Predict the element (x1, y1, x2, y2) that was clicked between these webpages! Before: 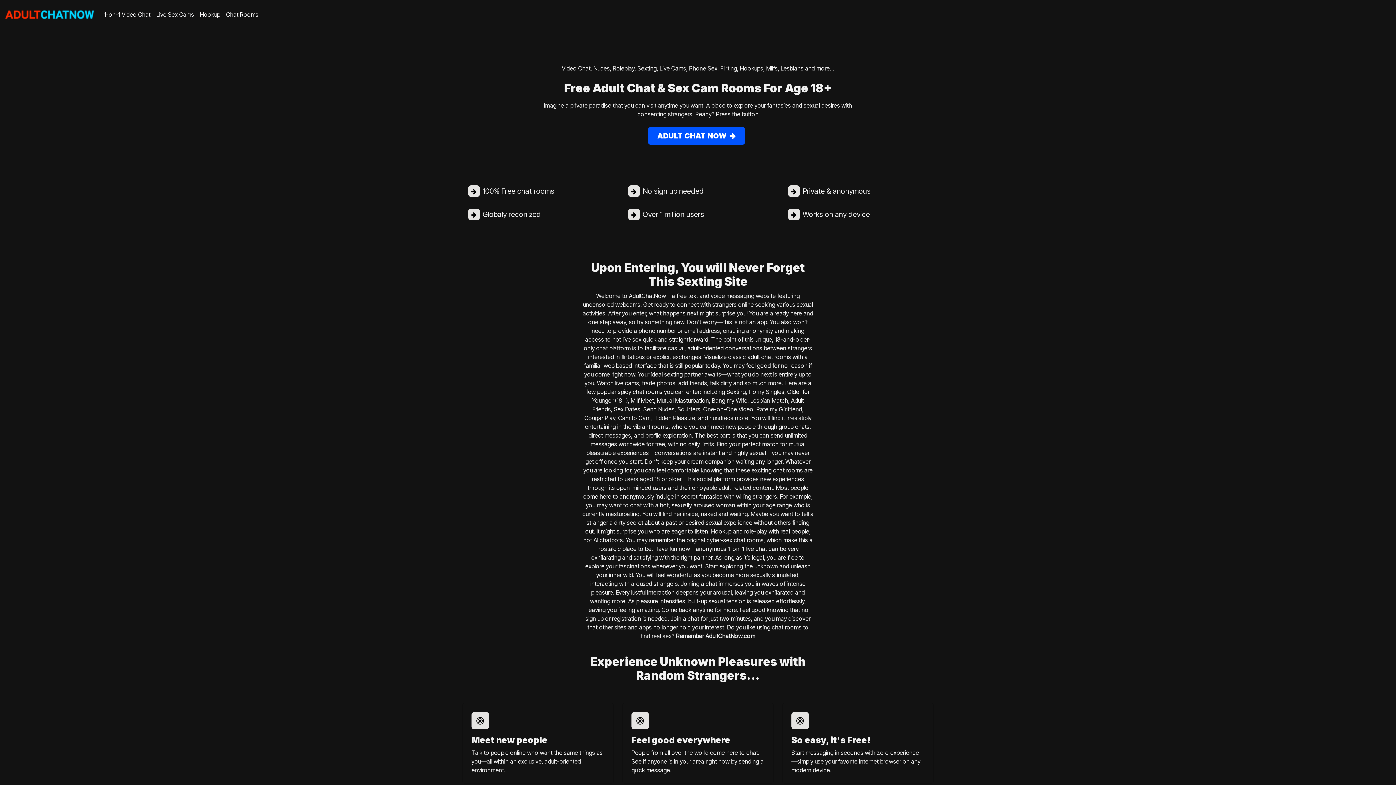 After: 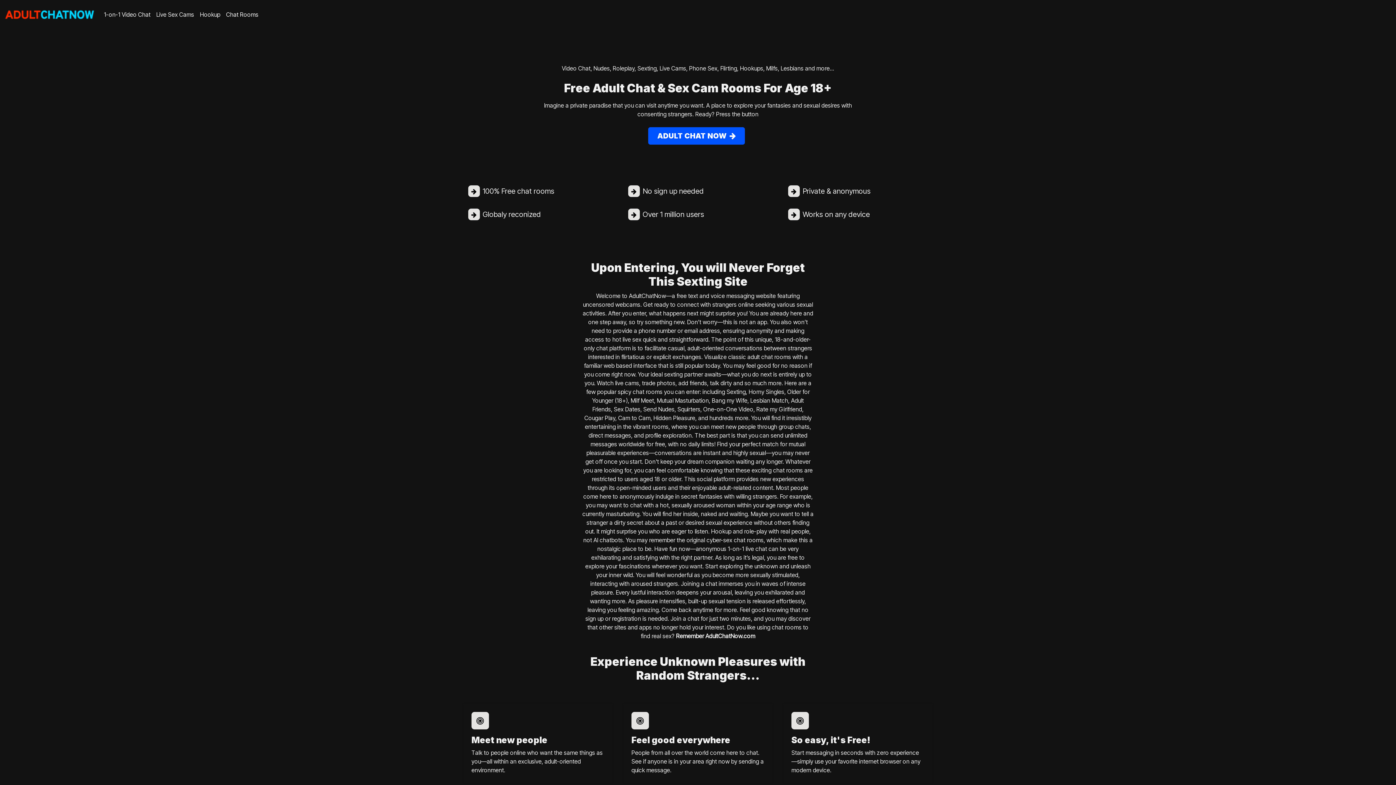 Action: bbox: (153, 7, 197, 21) label: Live Sex Cams